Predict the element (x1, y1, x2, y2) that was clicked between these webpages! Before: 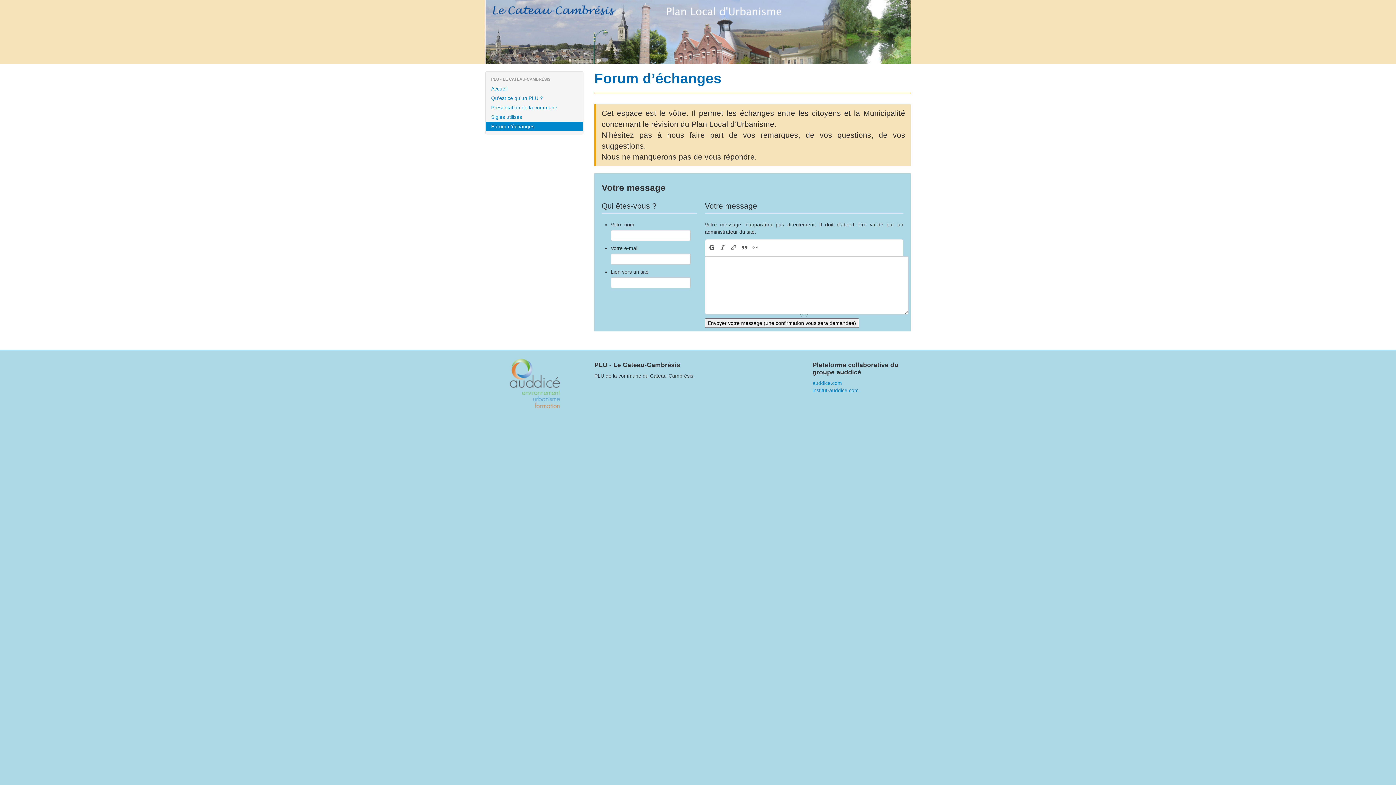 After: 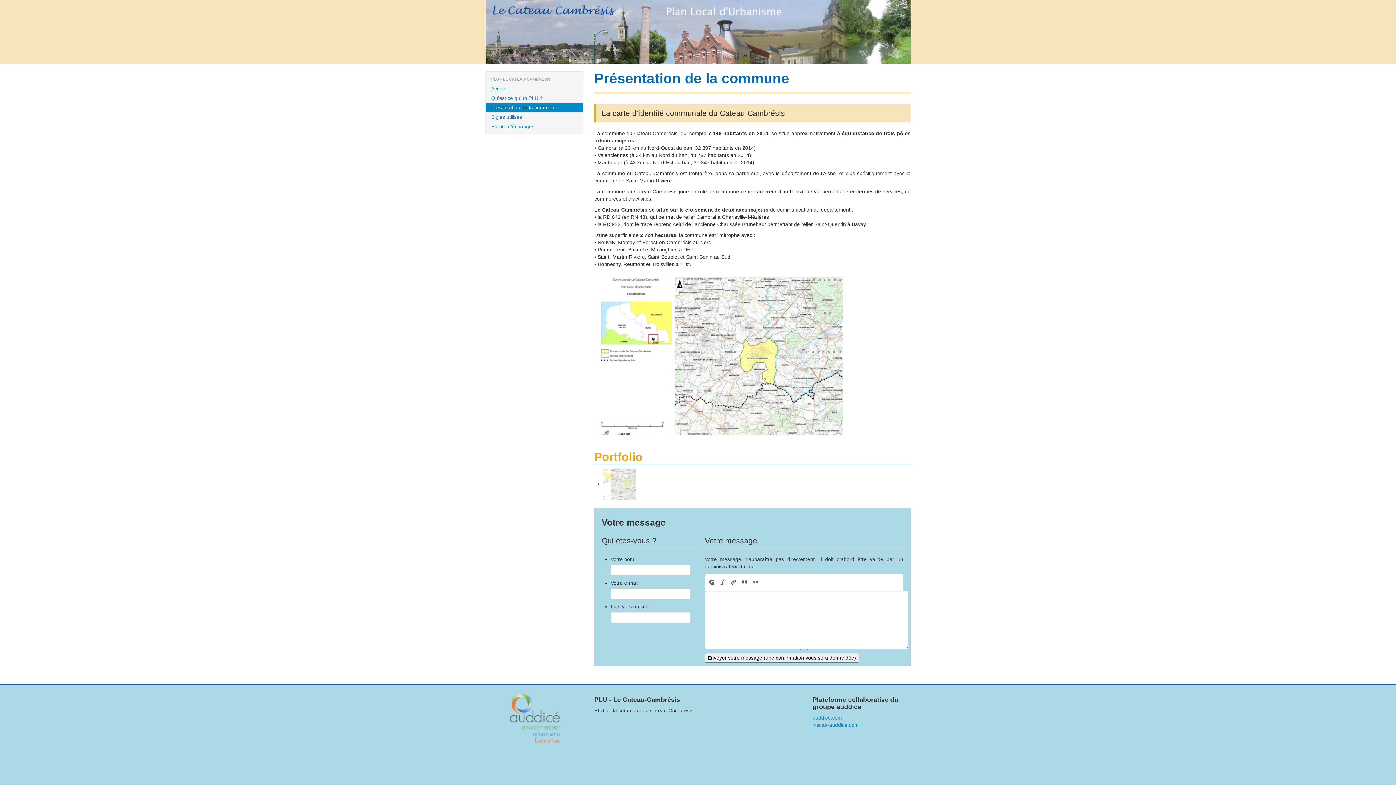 Action: label: Présentation de la commune bbox: (485, 102, 583, 112)